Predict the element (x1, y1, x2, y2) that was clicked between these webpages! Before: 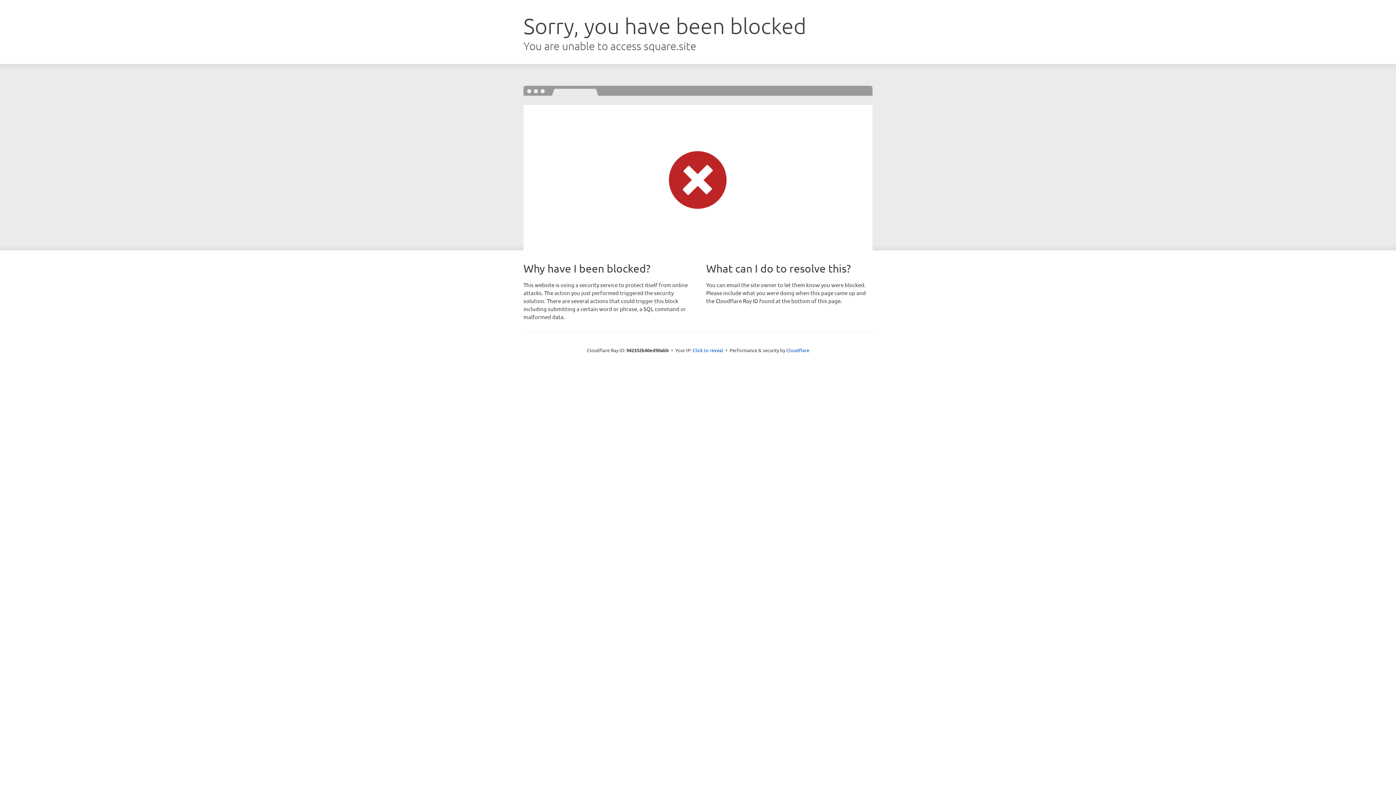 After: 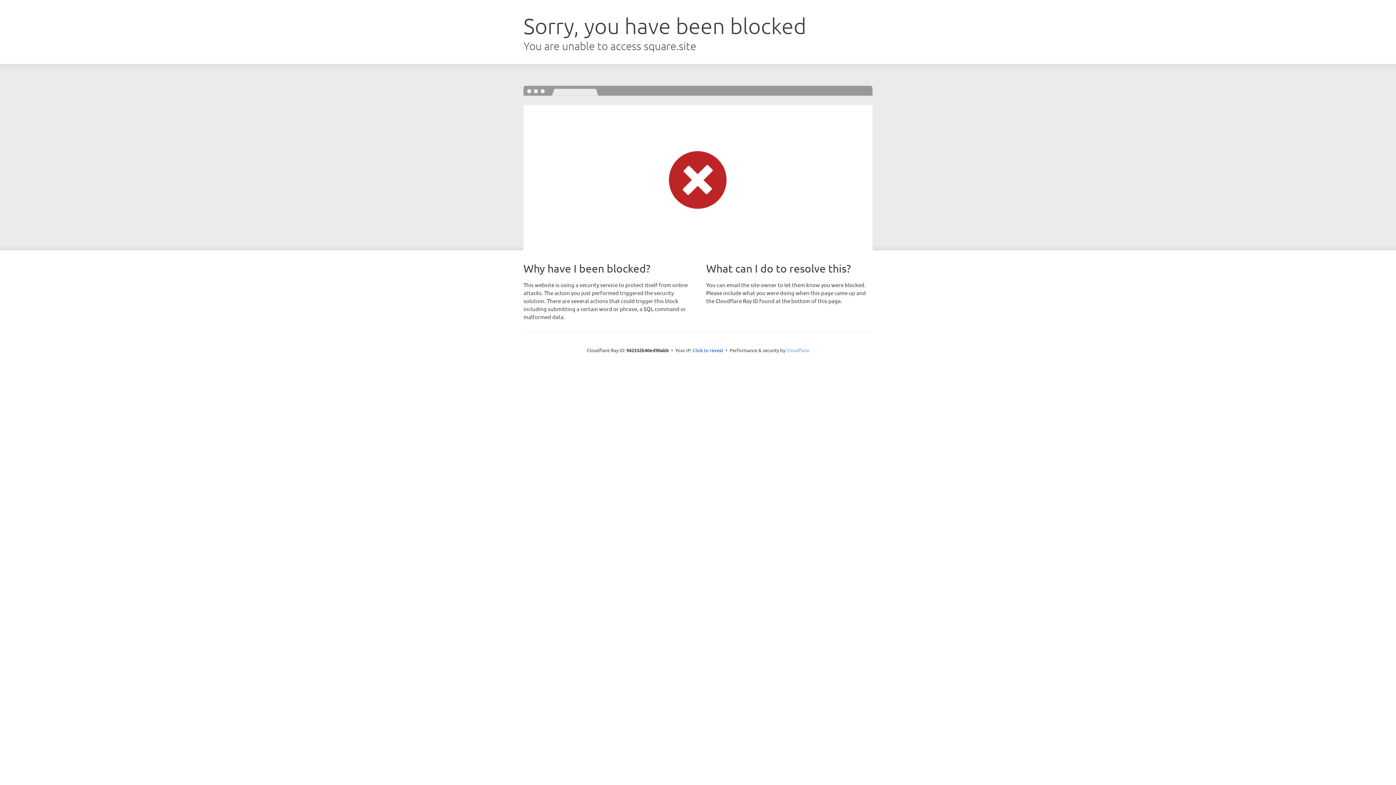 Action: label: Cloudflare bbox: (786, 347, 809, 353)